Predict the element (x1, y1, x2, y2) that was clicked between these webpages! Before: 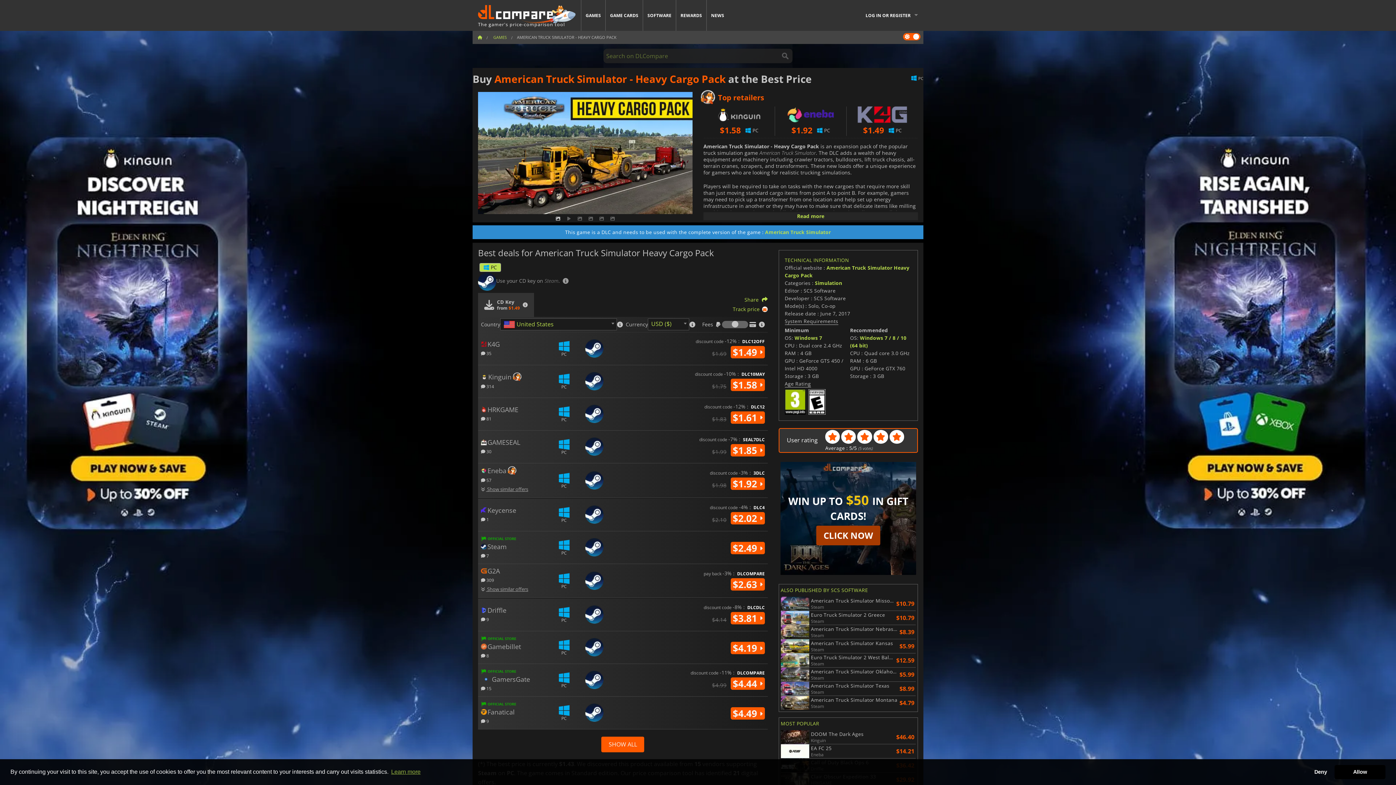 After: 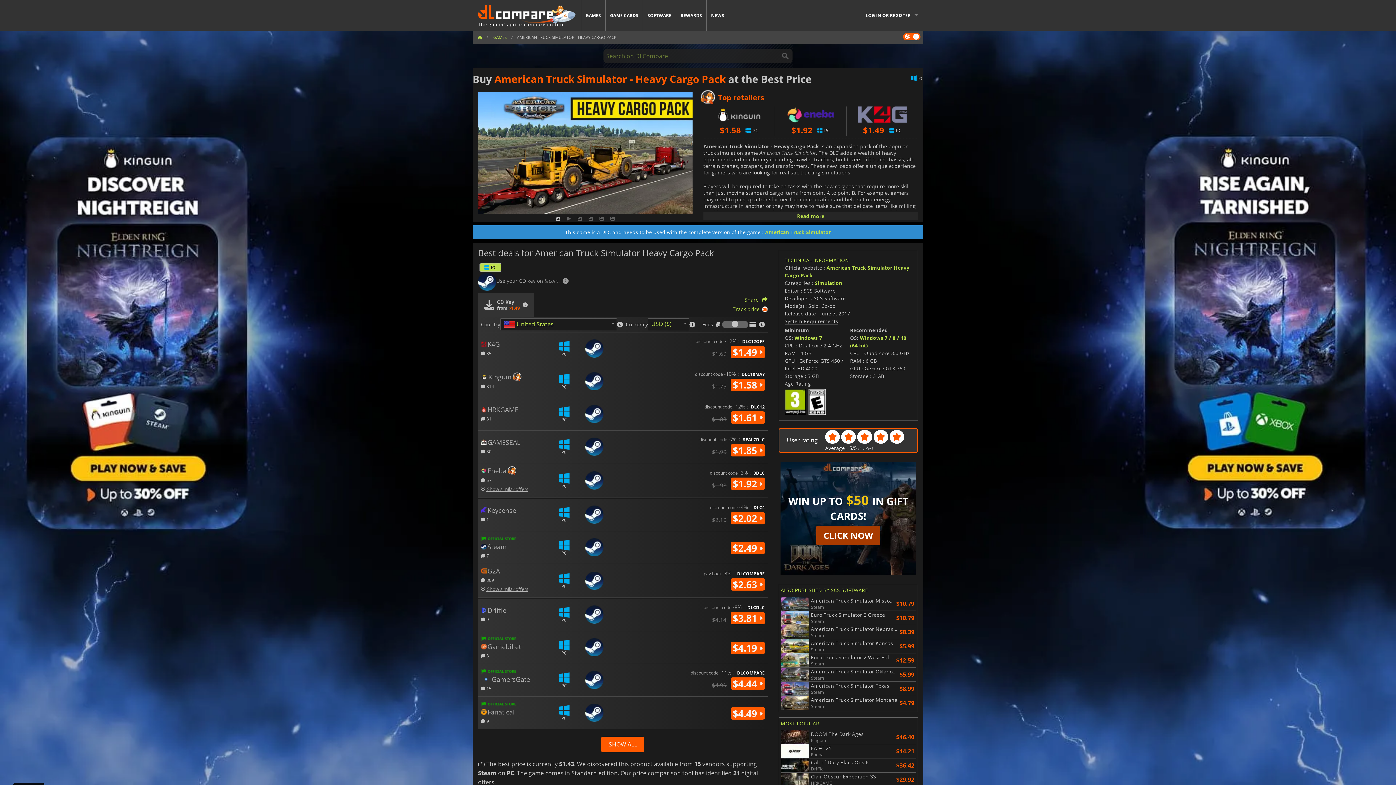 Action: bbox: (1309, 765, 1332, 779) label: deny cookies